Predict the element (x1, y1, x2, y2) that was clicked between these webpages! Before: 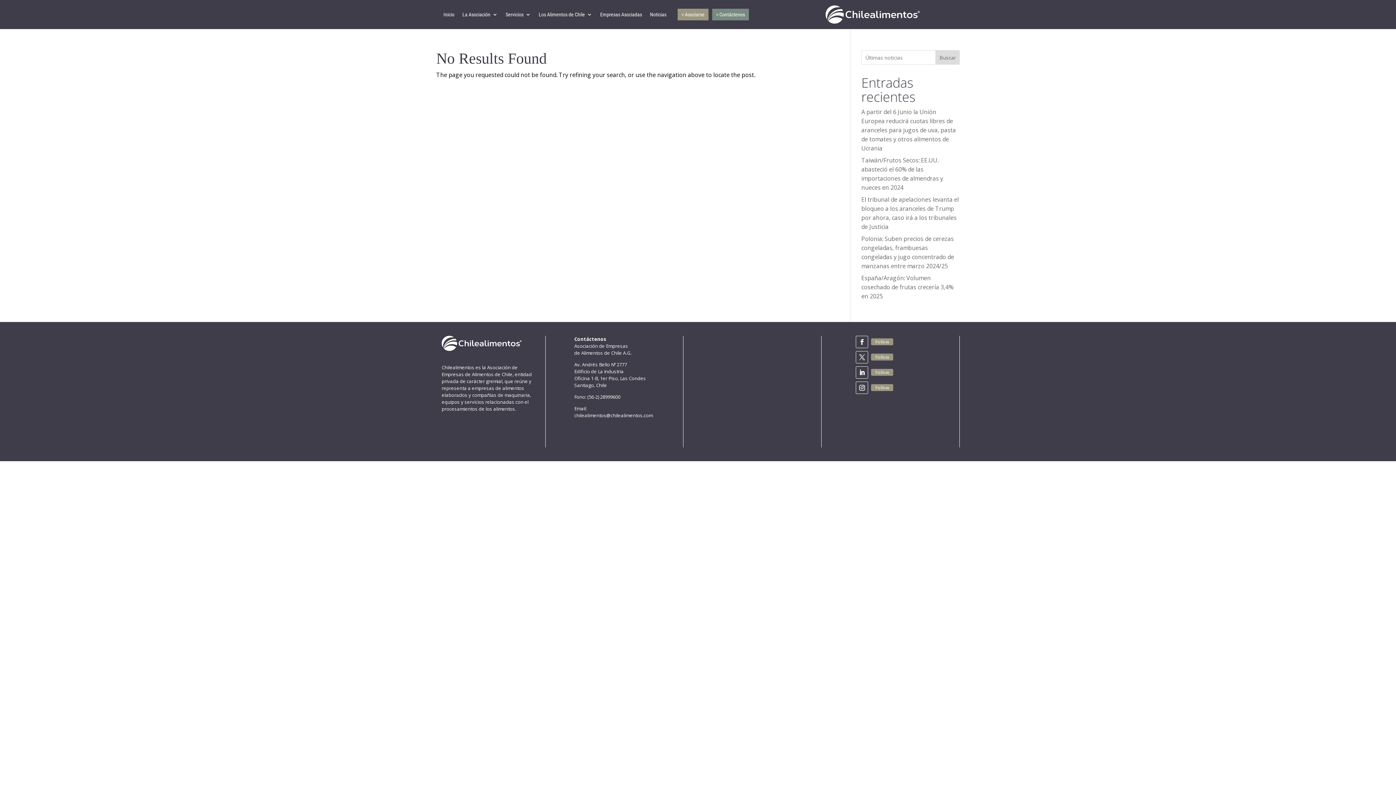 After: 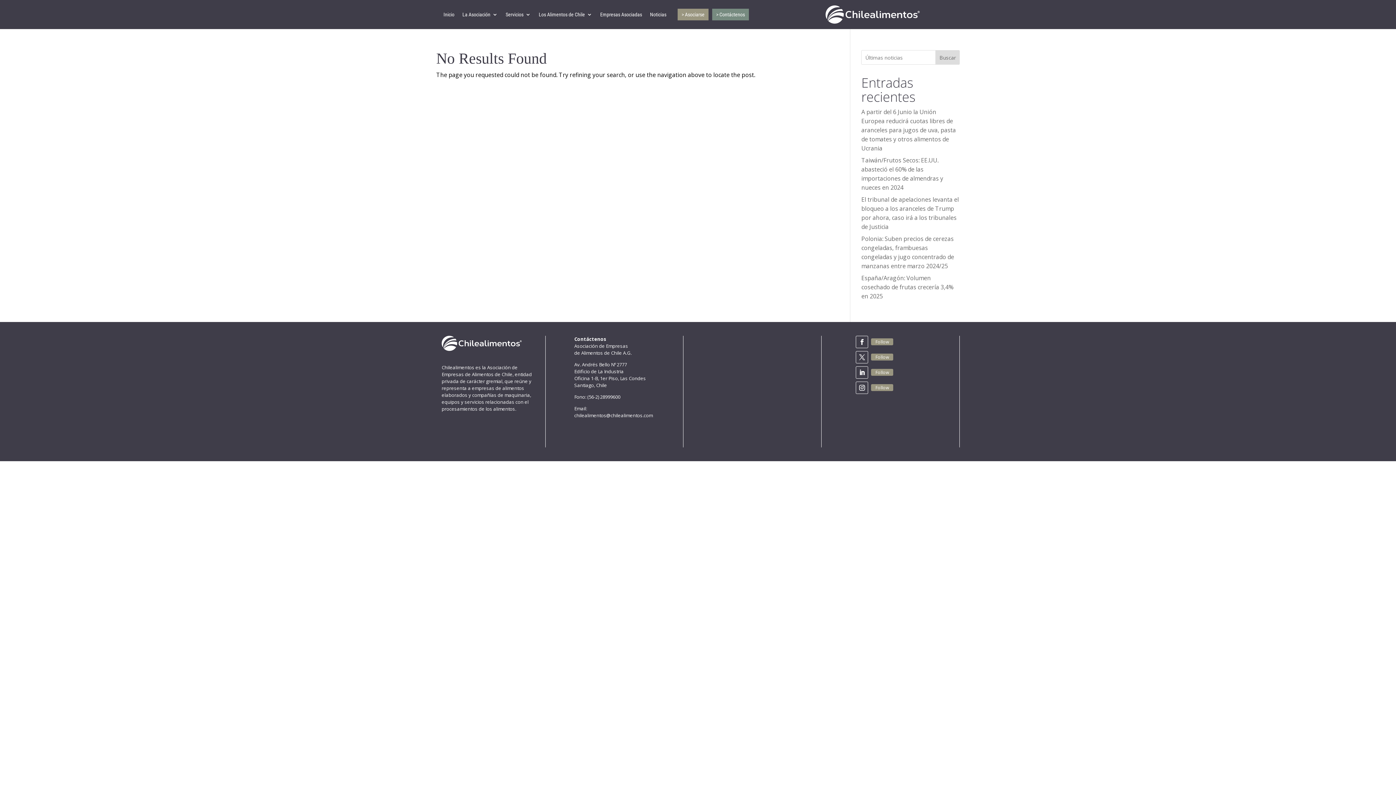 Action: bbox: (871, 384, 893, 391) label: Follow